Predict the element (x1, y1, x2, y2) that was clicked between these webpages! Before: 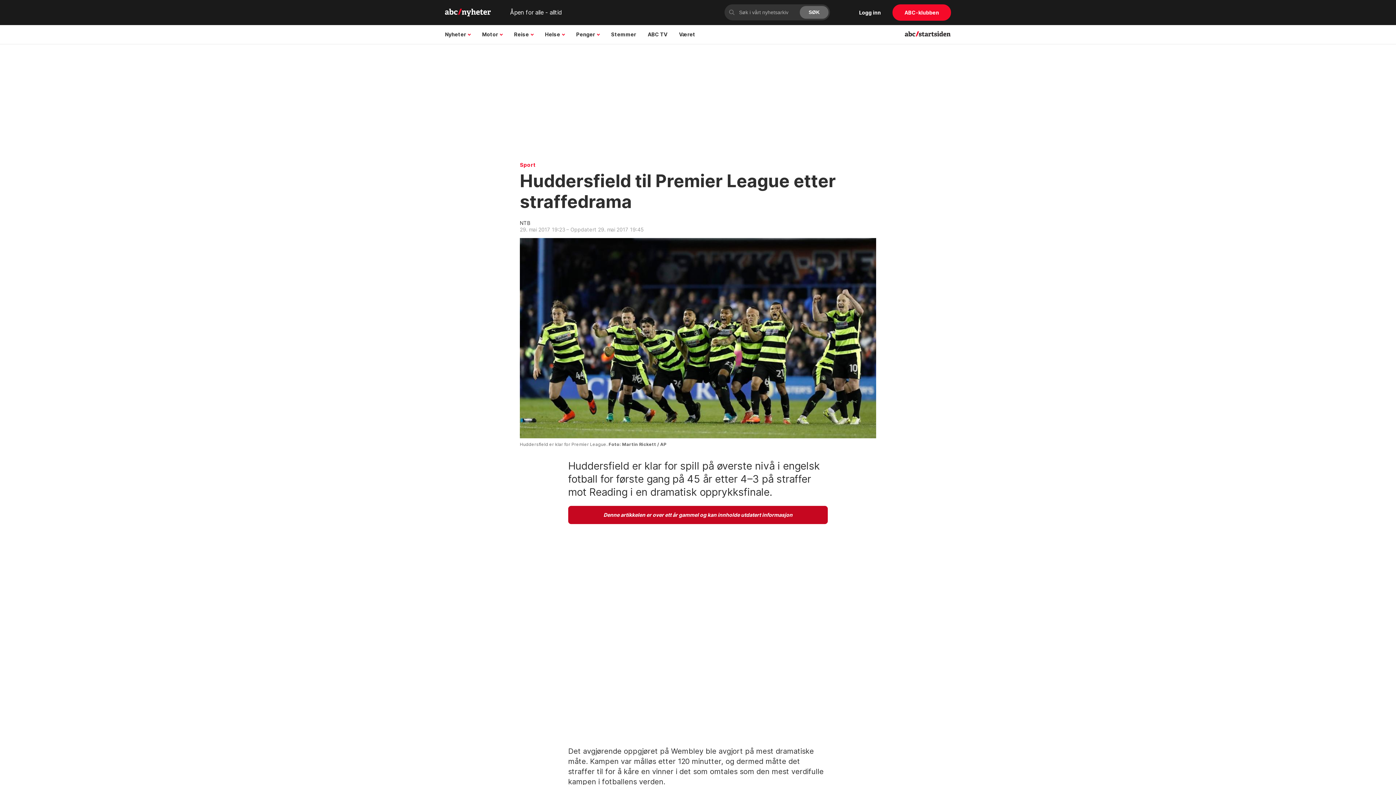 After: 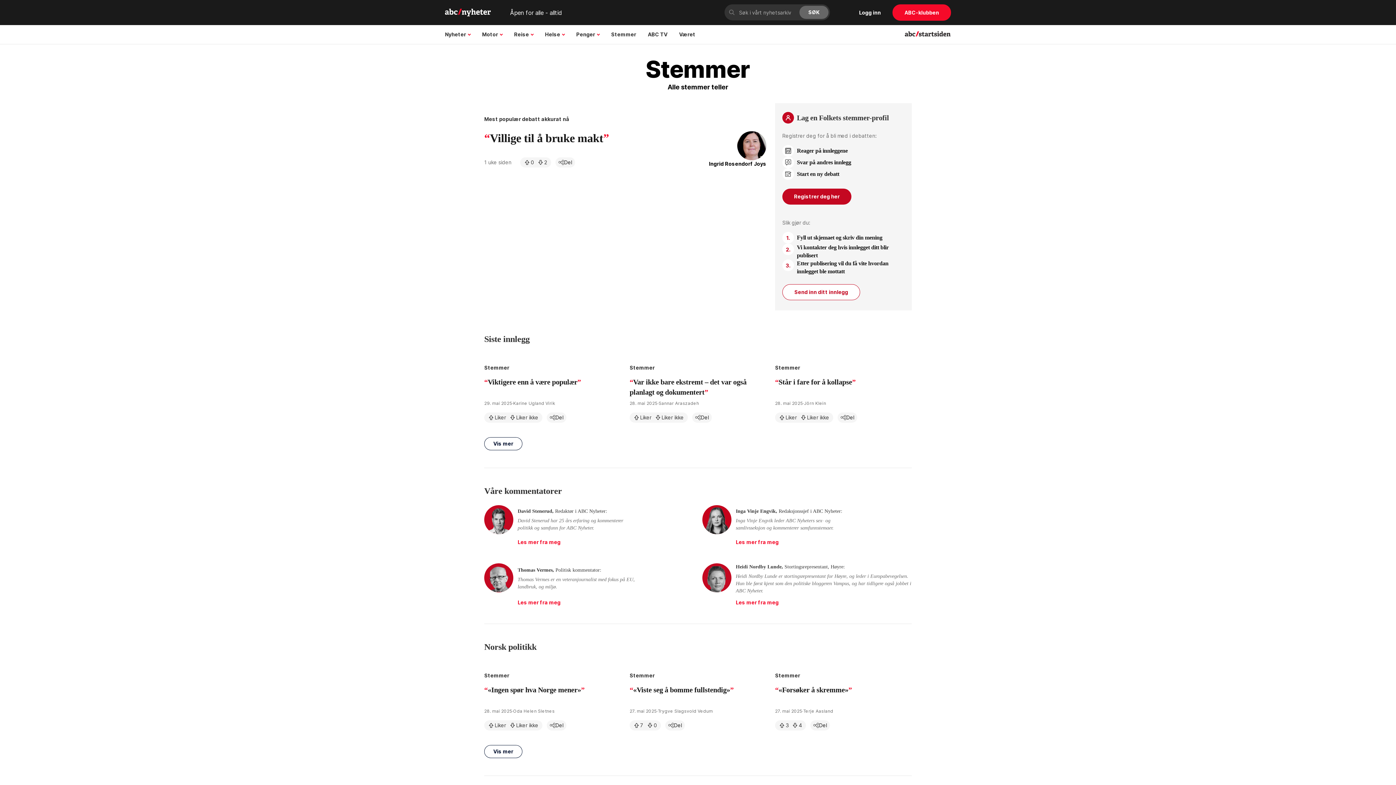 Action: label: Stemmer bbox: (605, 25, 642, 43)